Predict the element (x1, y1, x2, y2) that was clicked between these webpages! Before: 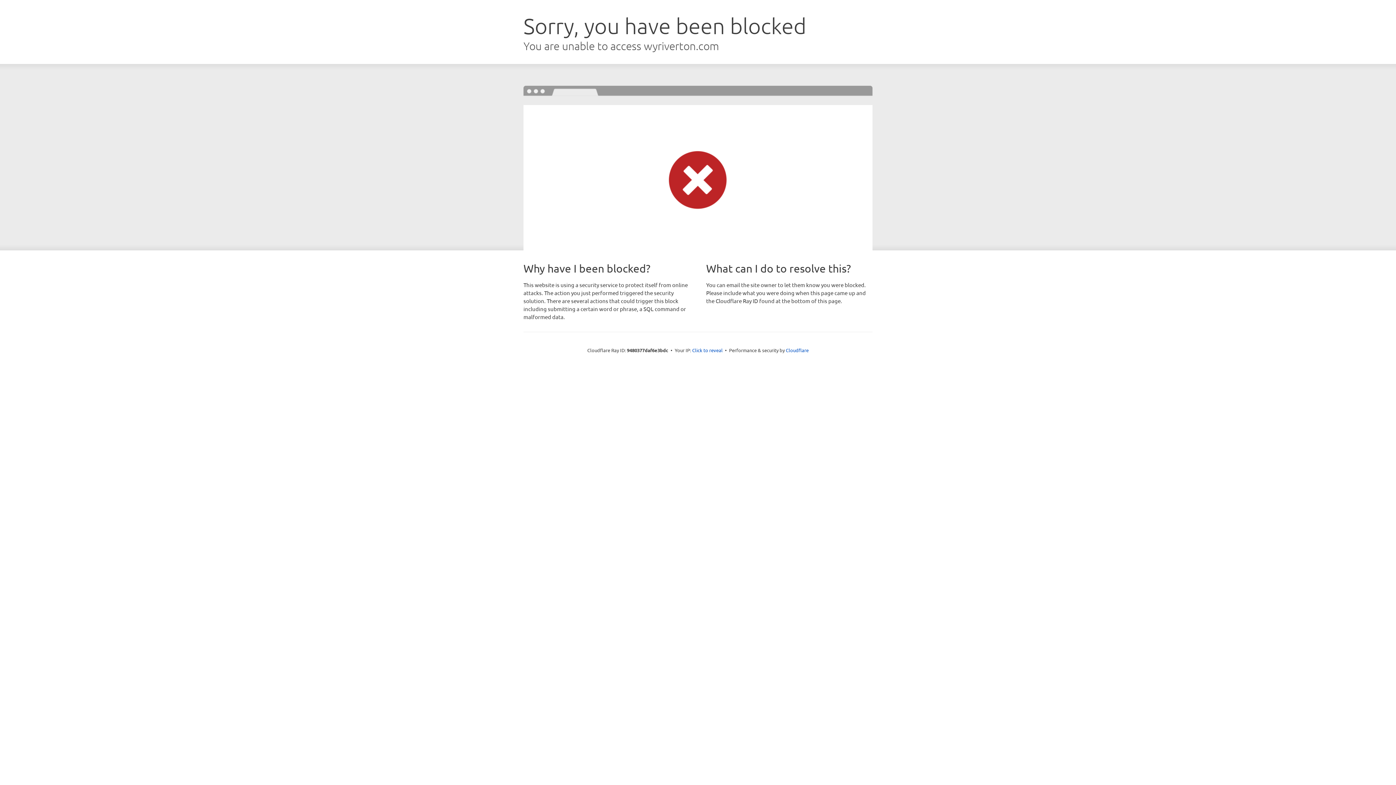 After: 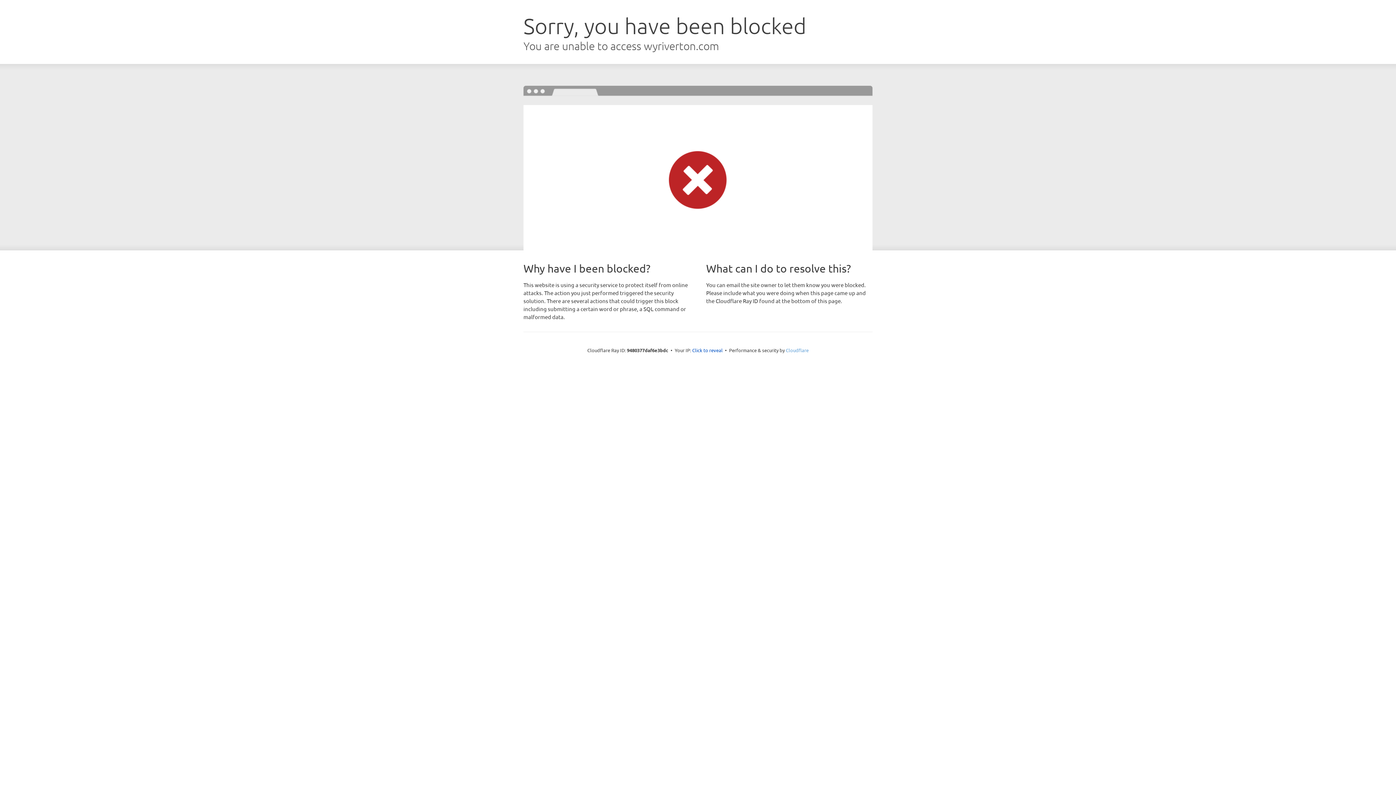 Action: bbox: (786, 347, 808, 353) label: Cloudflare